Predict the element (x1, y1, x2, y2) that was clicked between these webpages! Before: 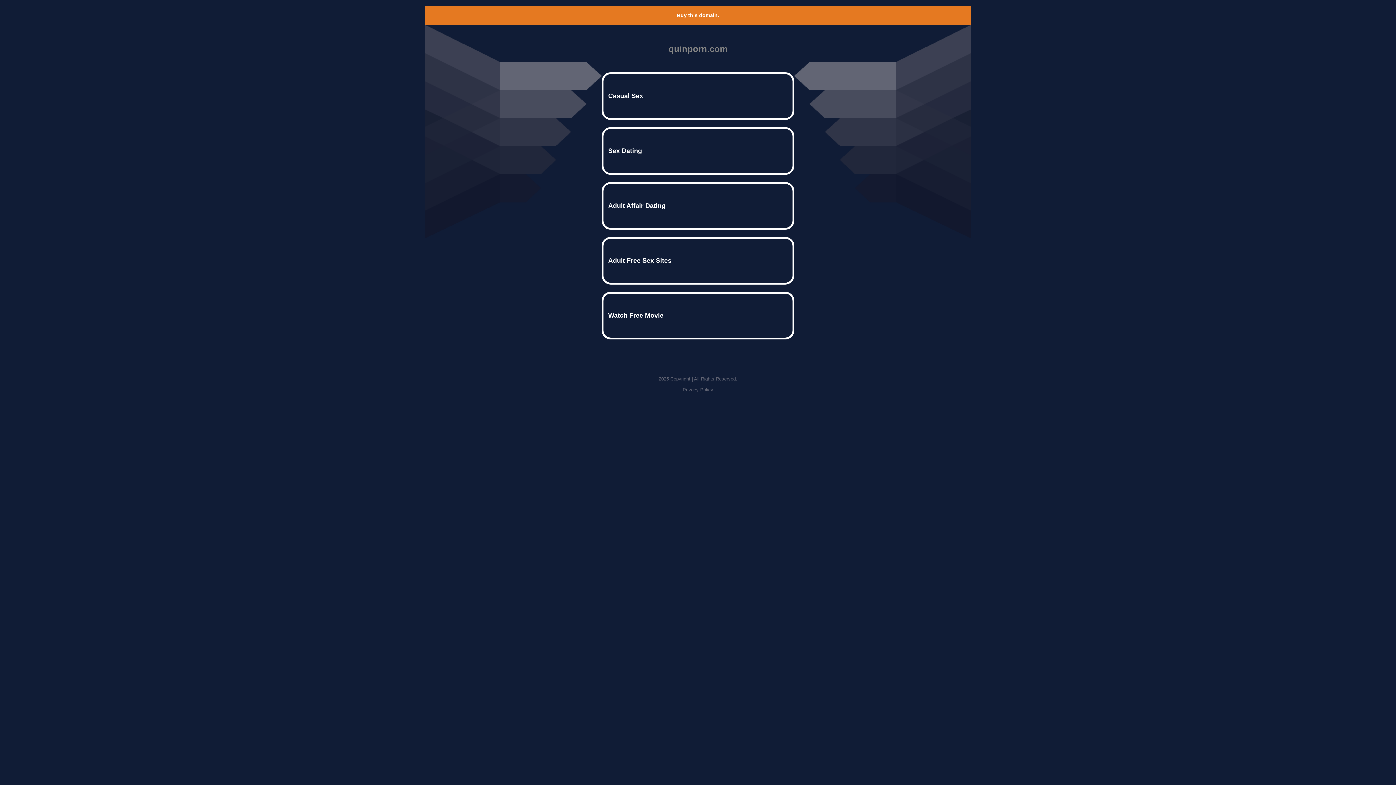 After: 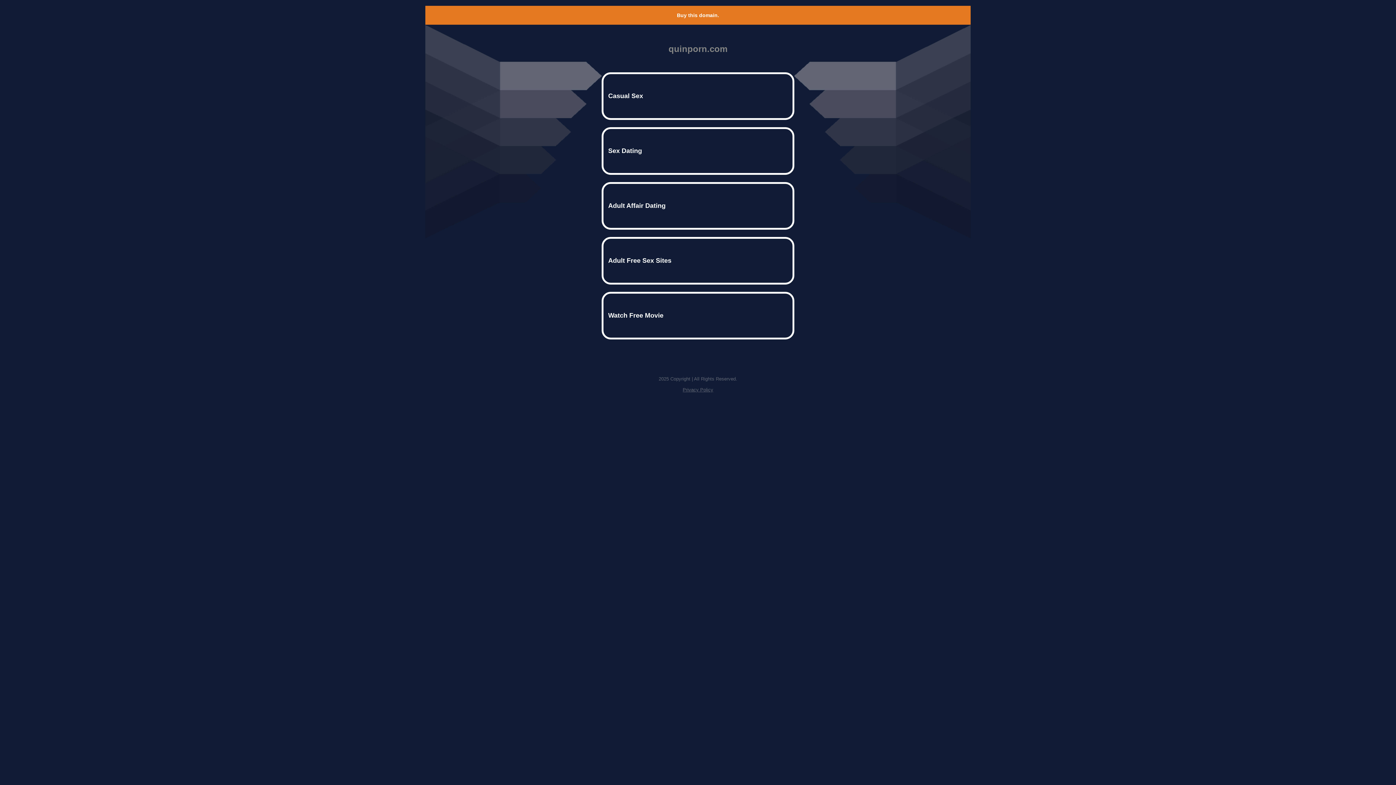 Action: label: Buy this domain. bbox: (677, 12, 719, 18)